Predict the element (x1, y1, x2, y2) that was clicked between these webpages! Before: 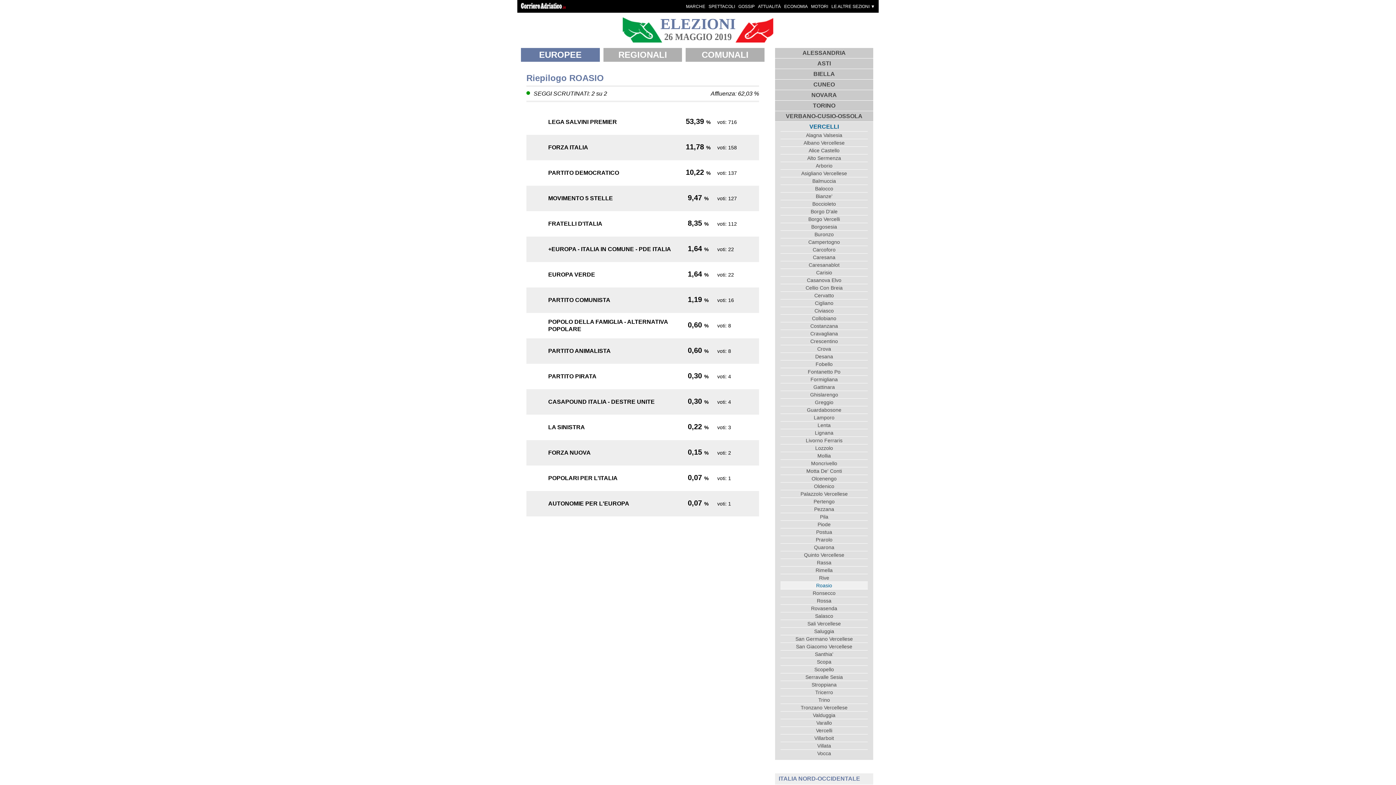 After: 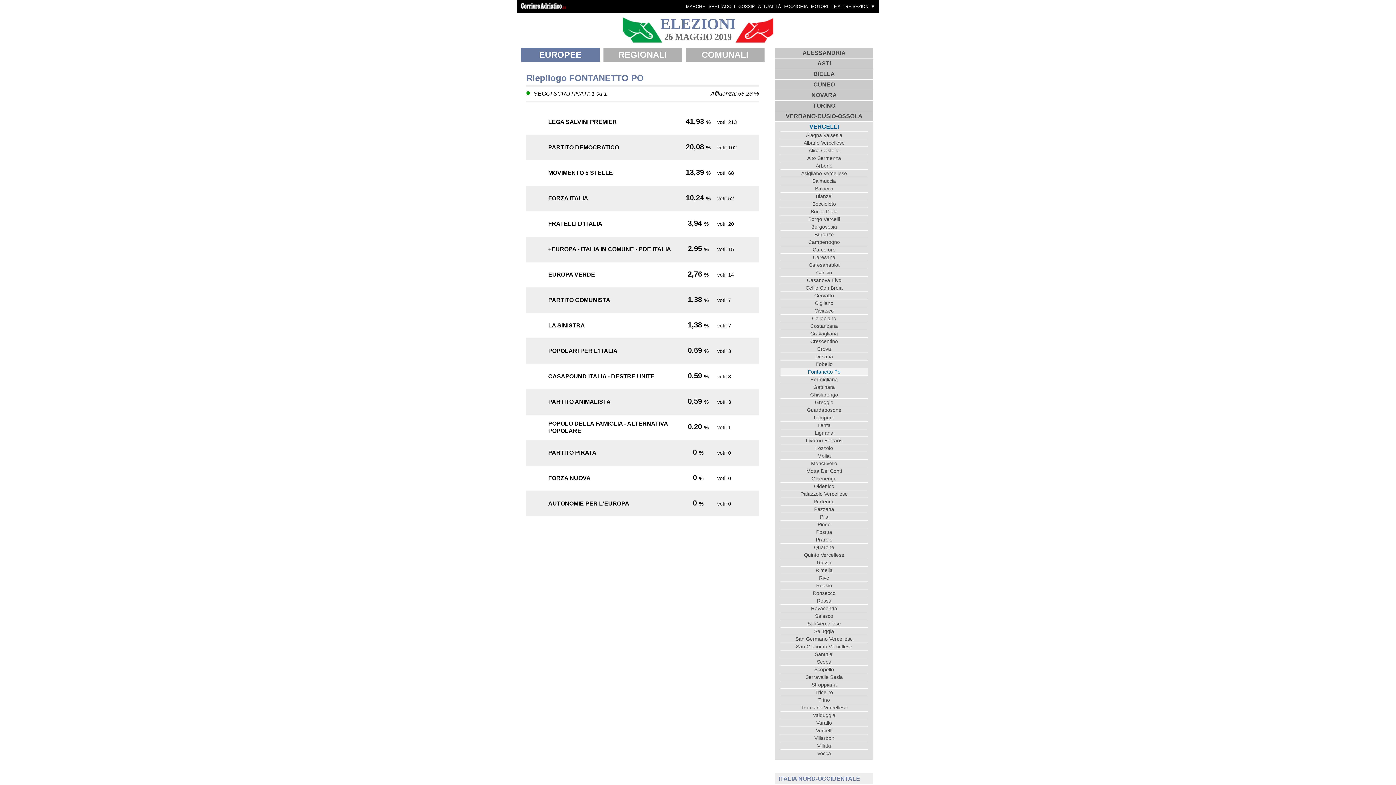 Action: bbox: (780, 368, 868, 375) label: Fontanetto Po